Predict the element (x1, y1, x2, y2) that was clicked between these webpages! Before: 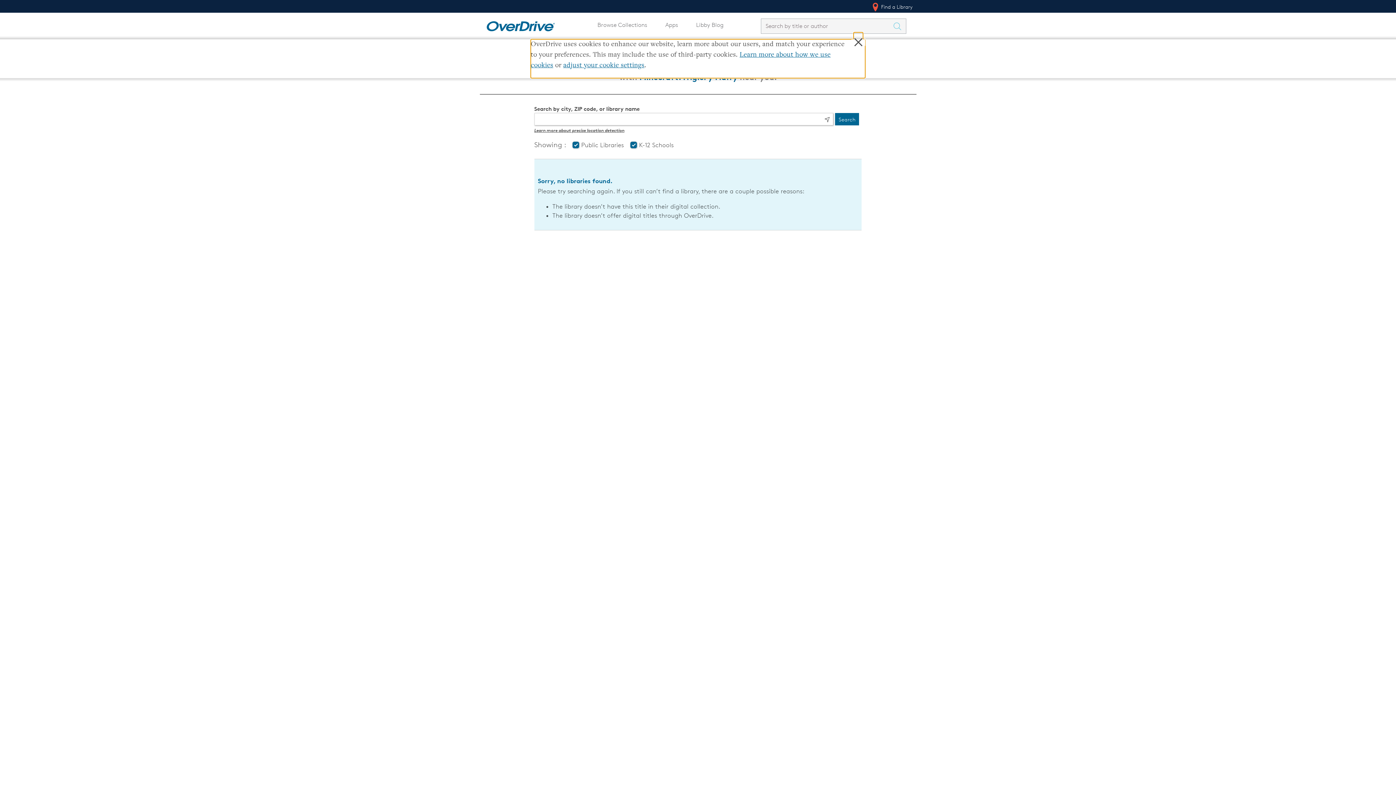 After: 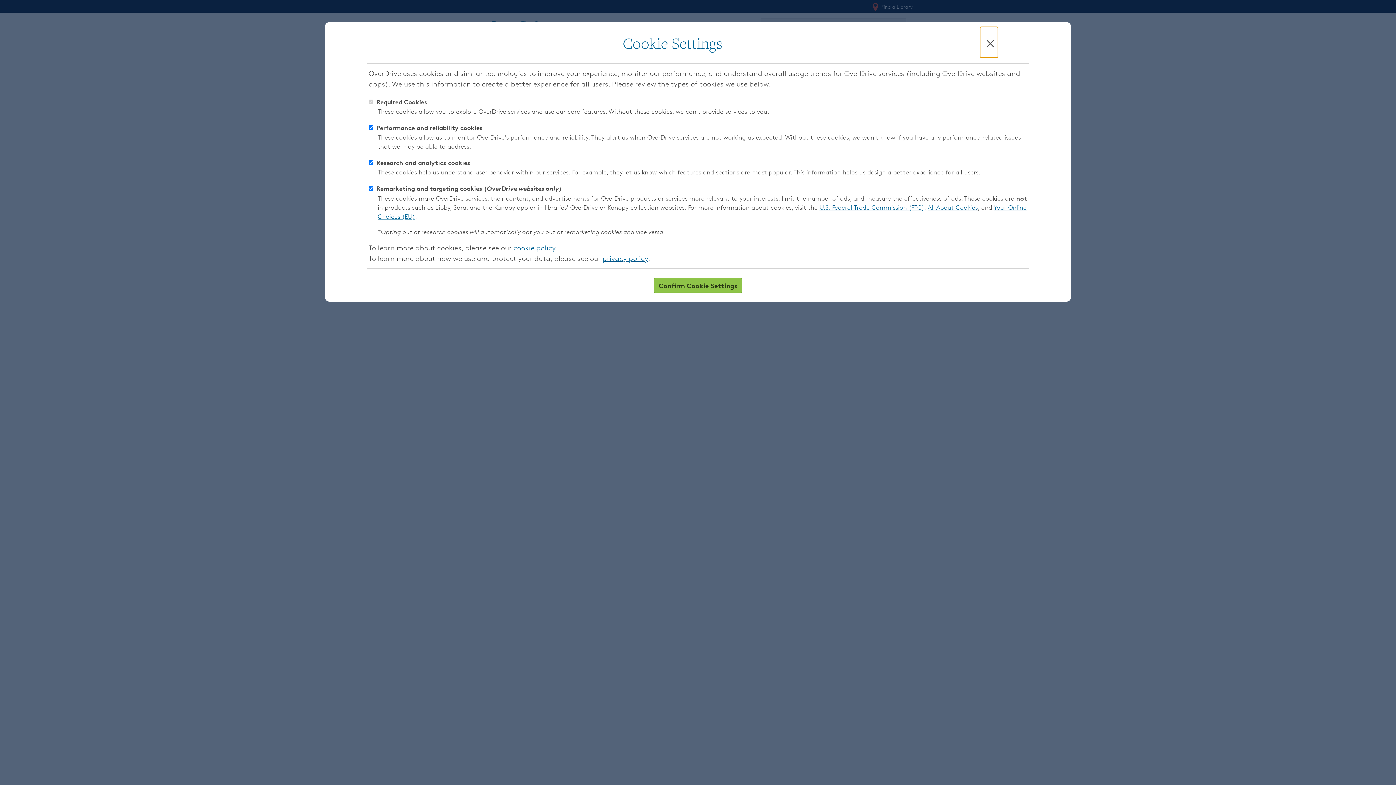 Action: label: adjust your cookie settings bbox: (563, 62, 644, 69)